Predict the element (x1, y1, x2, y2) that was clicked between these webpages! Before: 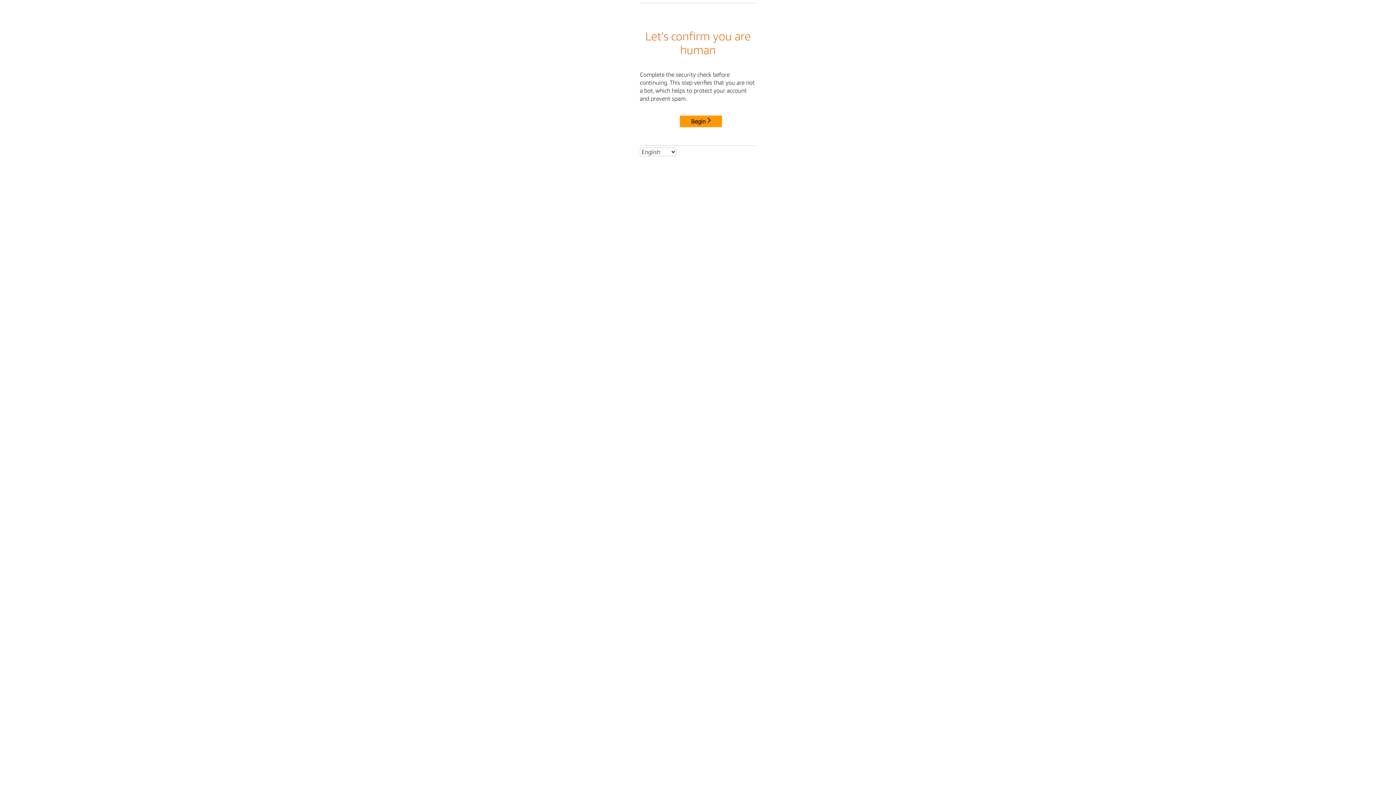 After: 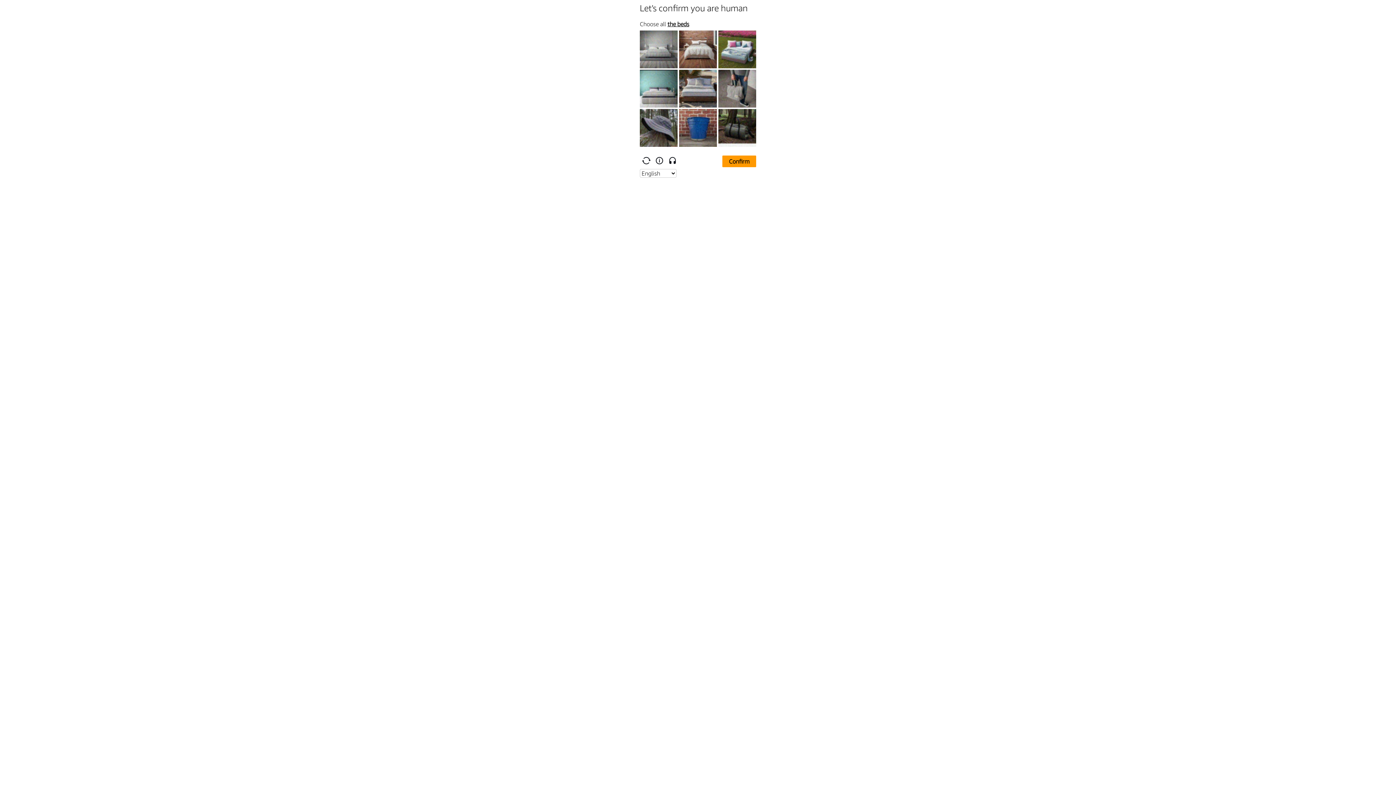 Action: bbox: (680, 115, 722, 127) label: Begin